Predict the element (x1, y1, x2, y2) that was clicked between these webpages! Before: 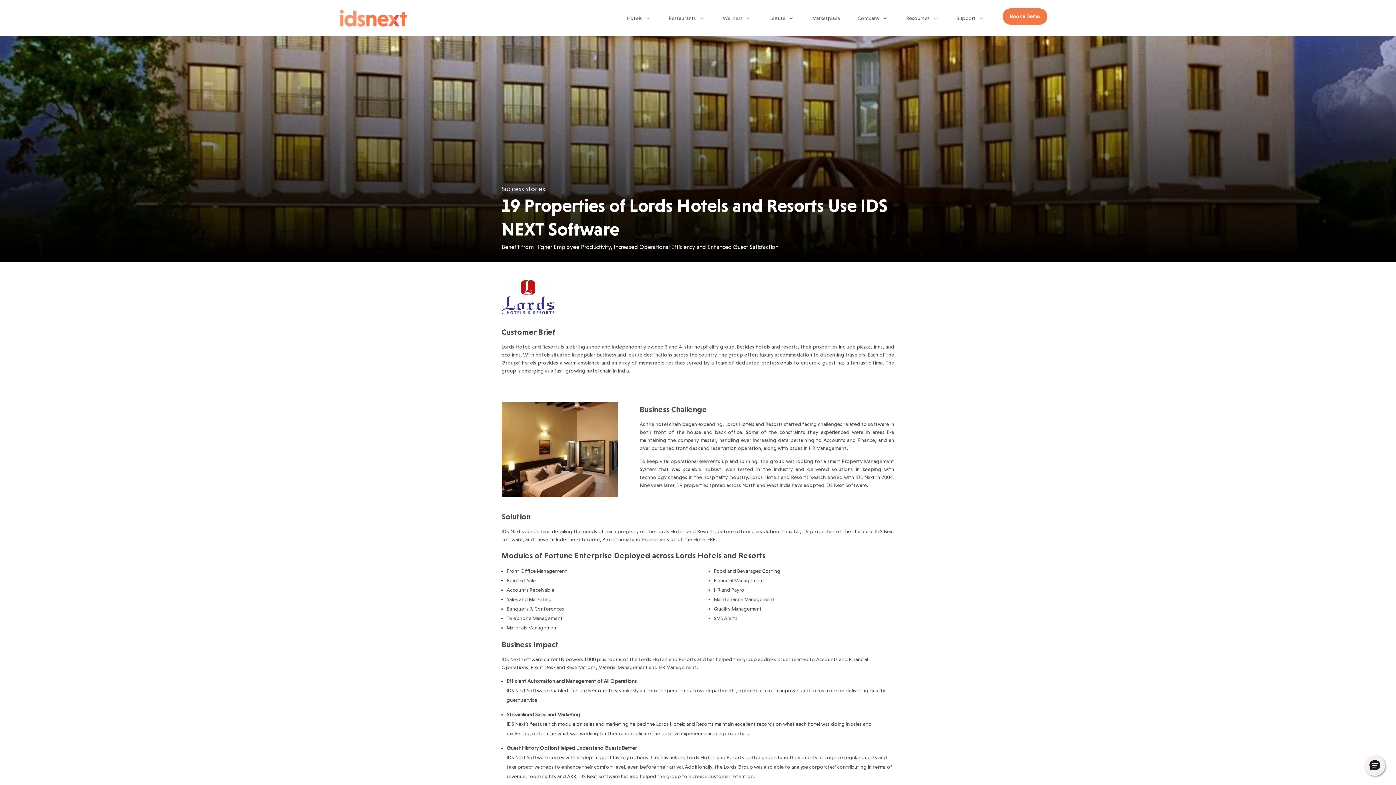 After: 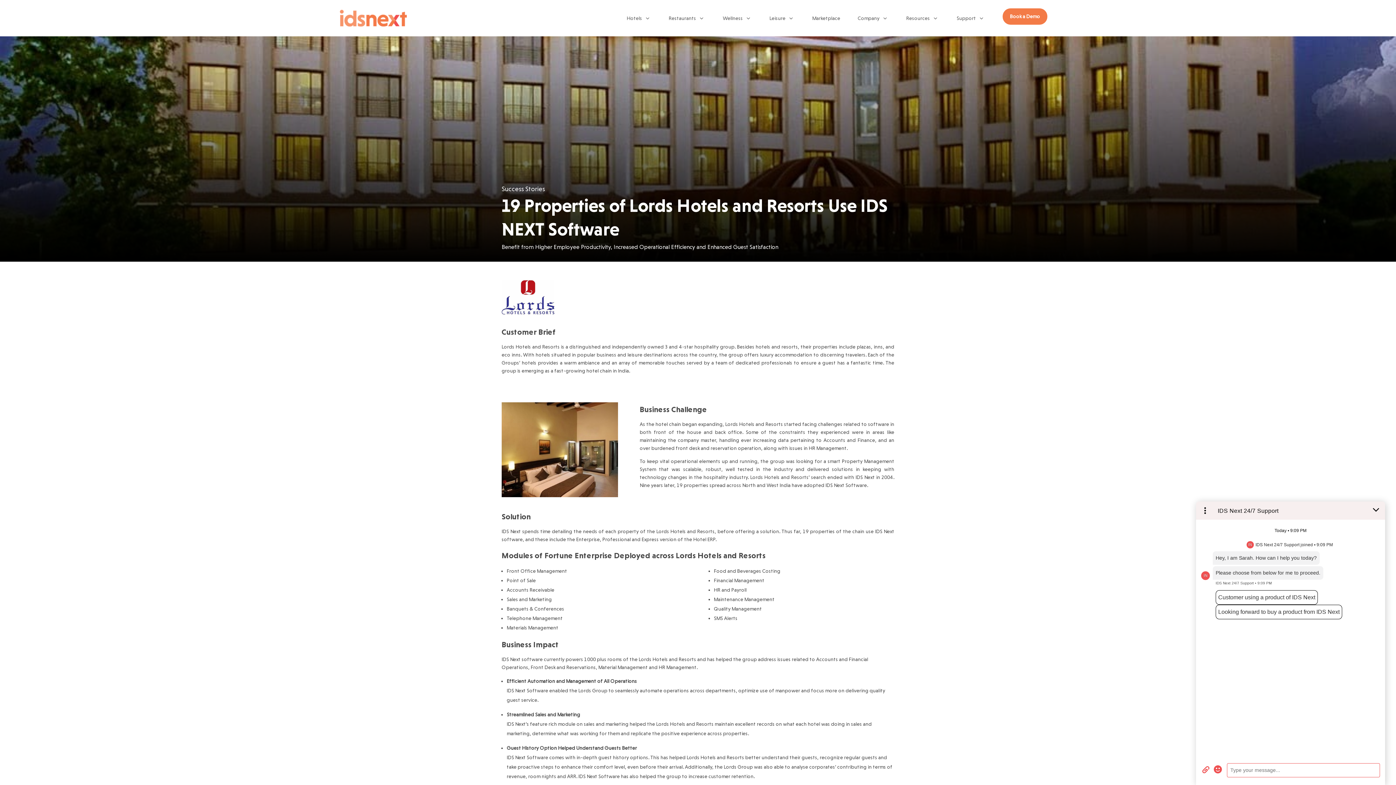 Action: label: Hello, have a question? Let’s chat. bbox: (1365, 756, 1385, 776)